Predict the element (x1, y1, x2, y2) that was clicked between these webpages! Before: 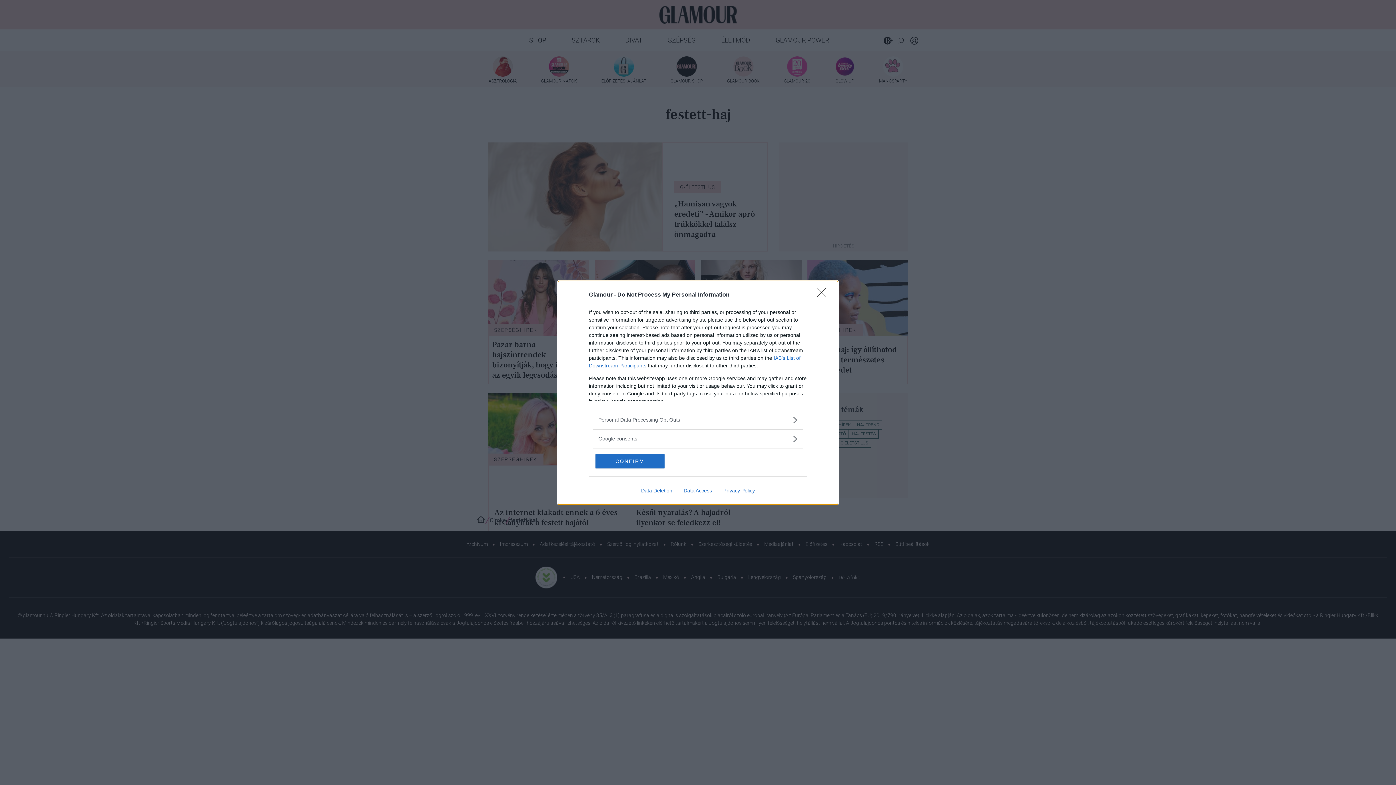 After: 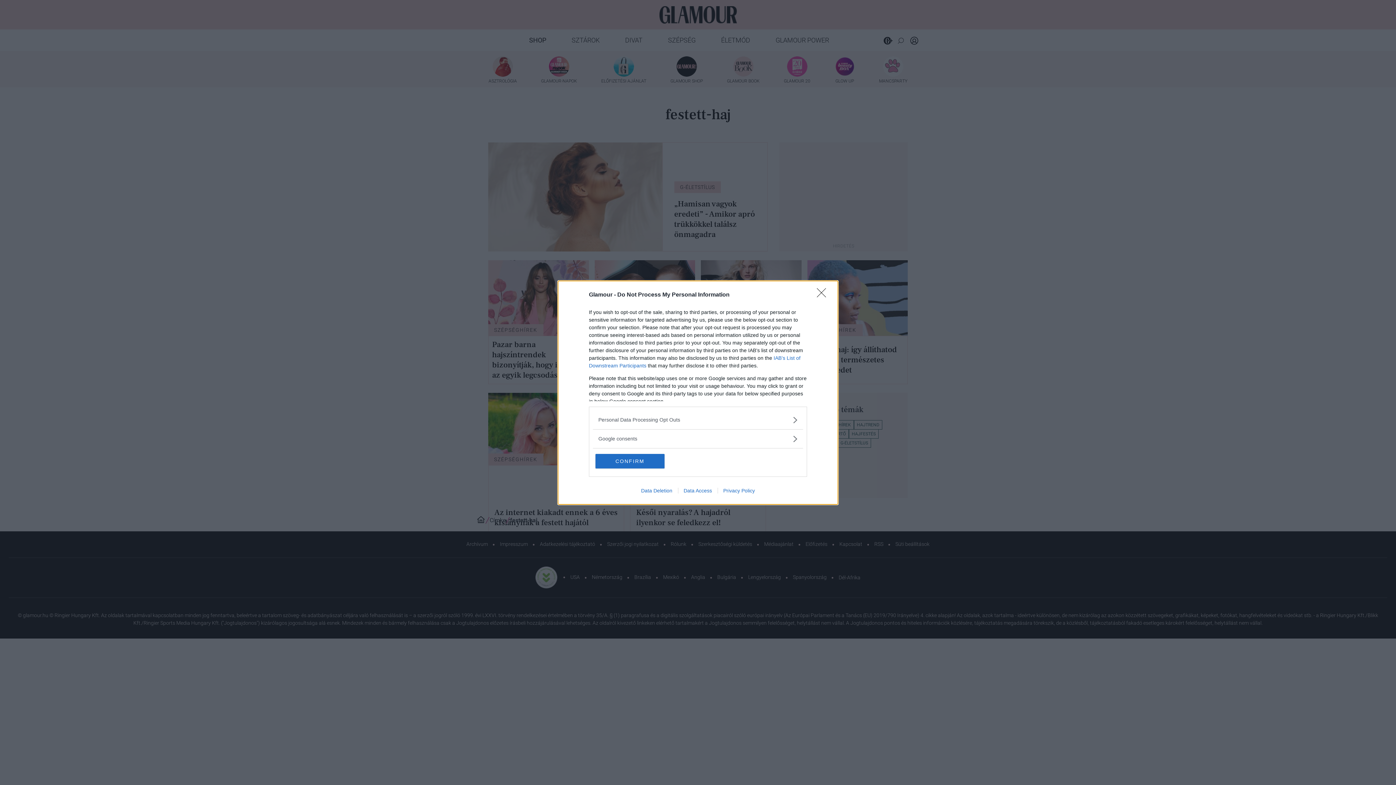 Action: label: Data Deletion bbox: (635, 487, 678, 493)